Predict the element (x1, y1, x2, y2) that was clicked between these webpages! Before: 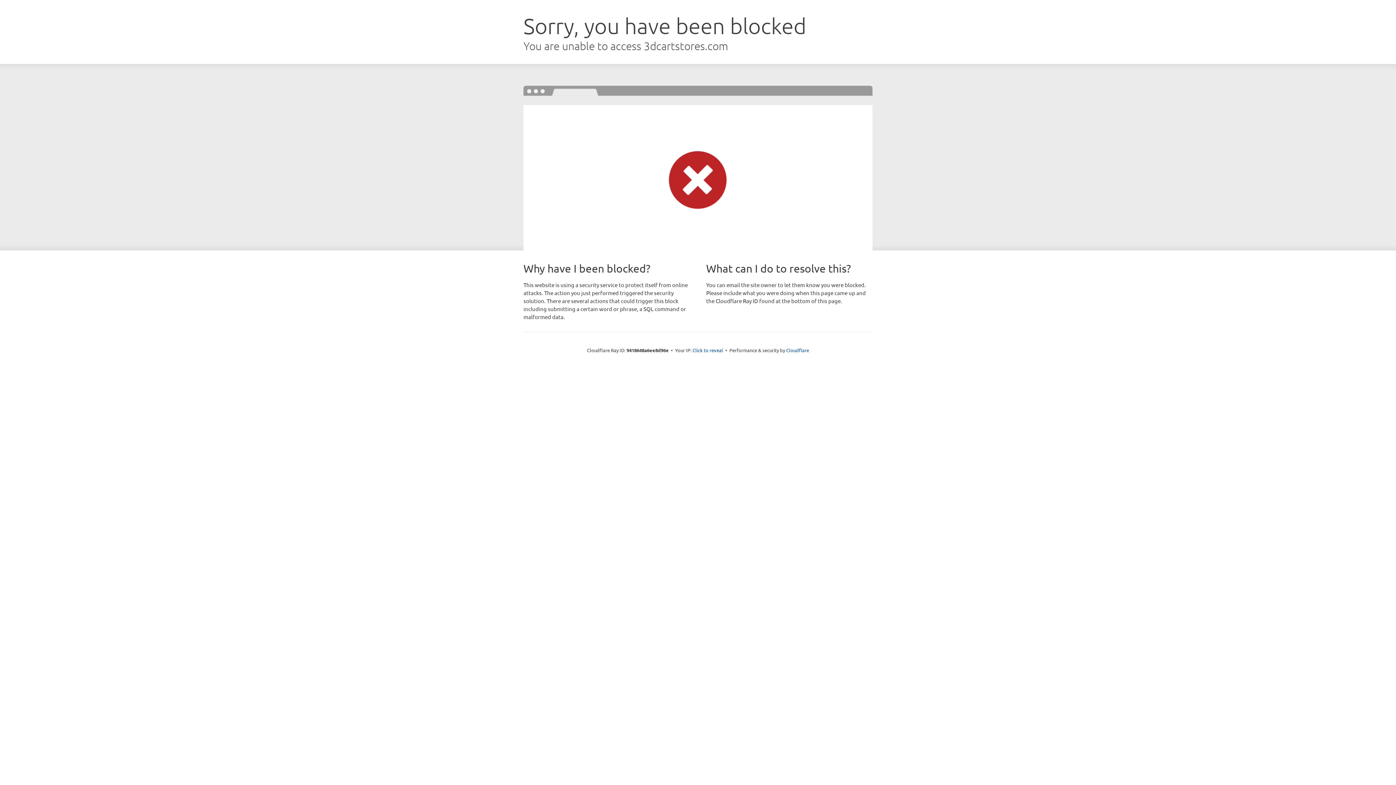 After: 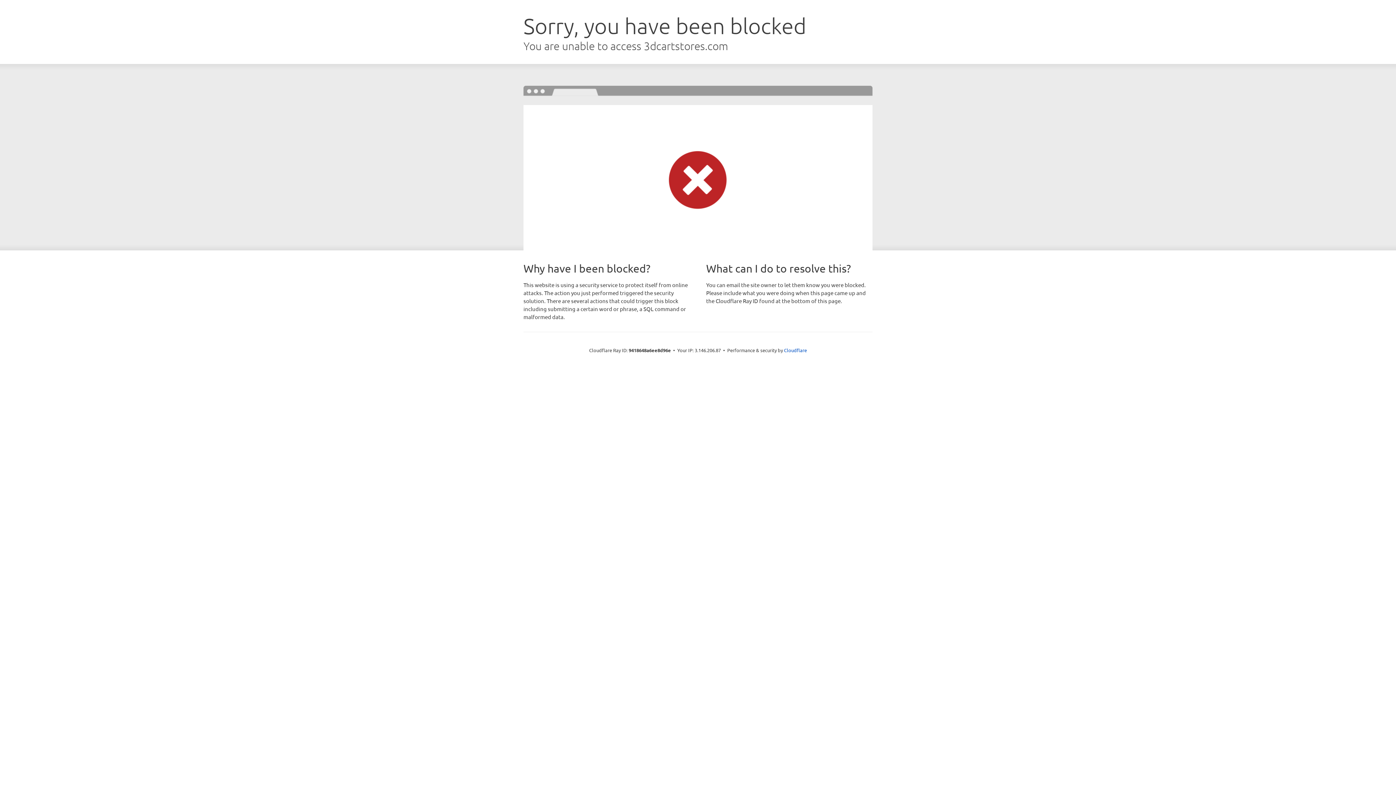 Action: bbox: (692, 346, 723, 353) label: Click to reveal